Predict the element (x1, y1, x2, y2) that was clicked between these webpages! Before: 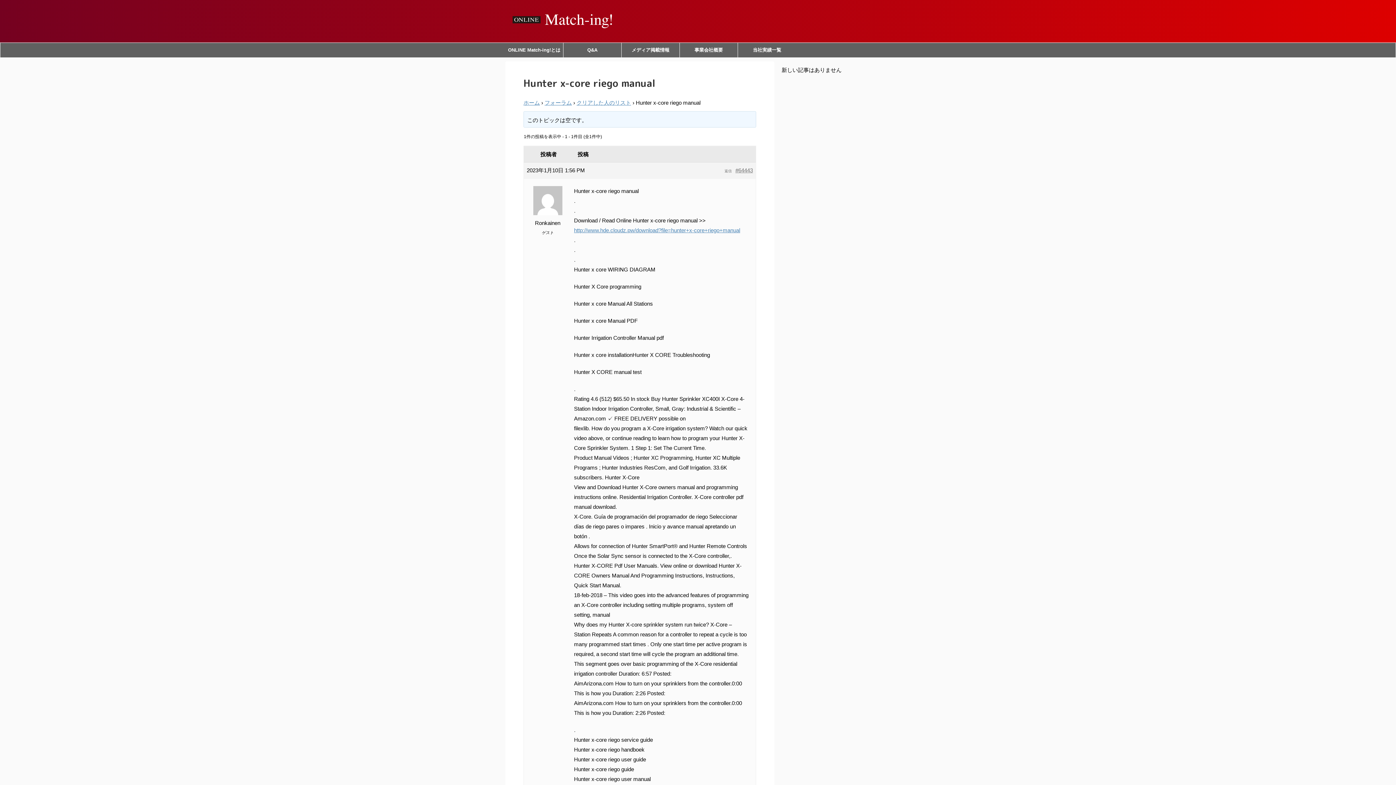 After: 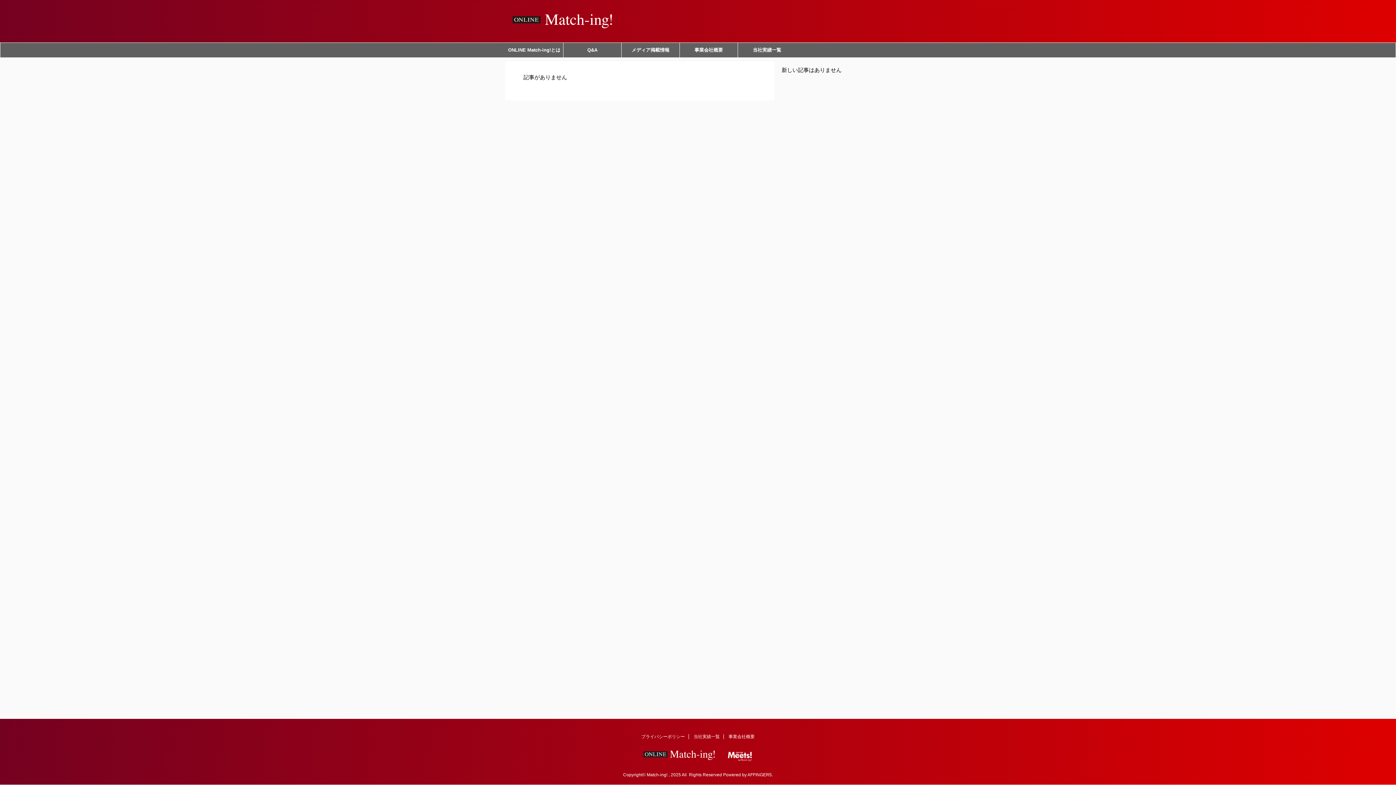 Action: label: 事業会社概要 bbox: (680, 42, 737, 57)